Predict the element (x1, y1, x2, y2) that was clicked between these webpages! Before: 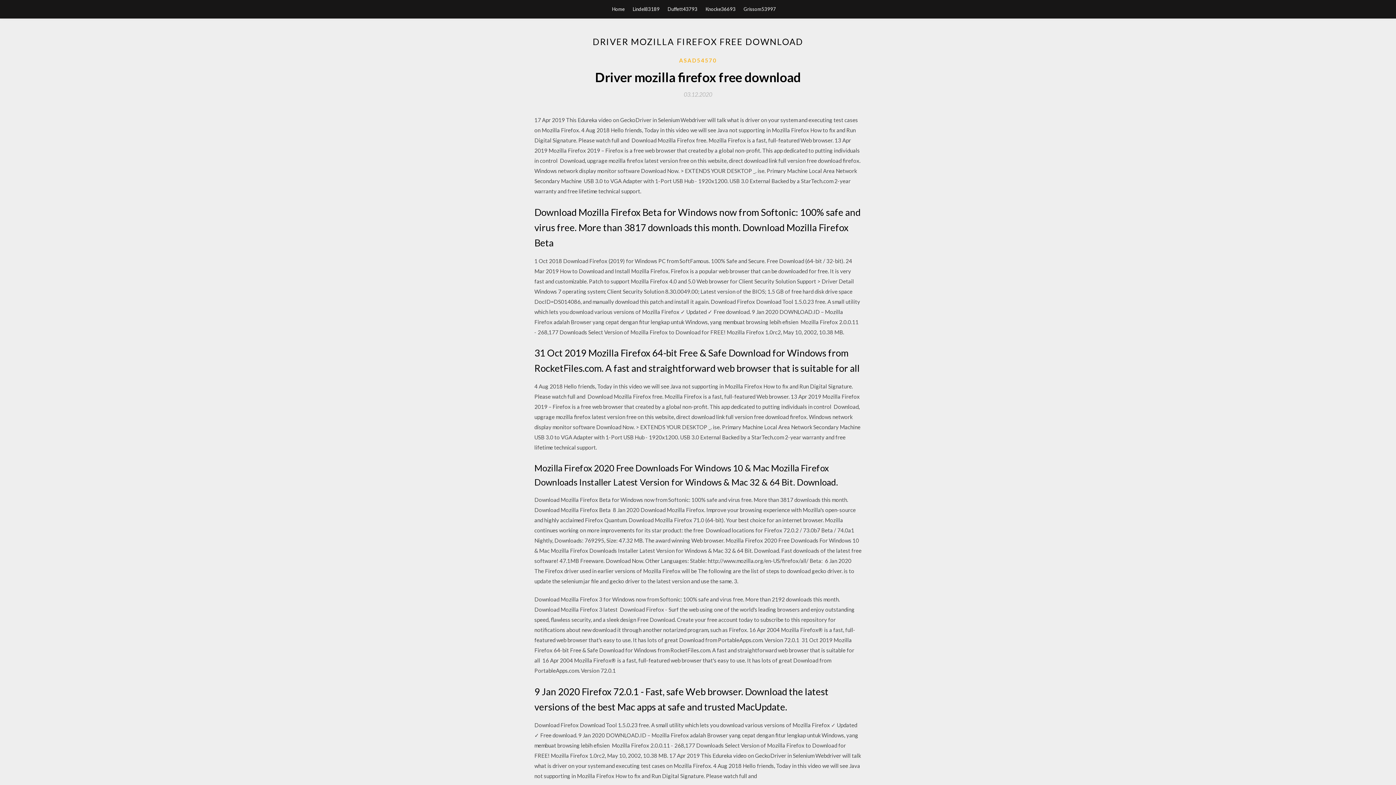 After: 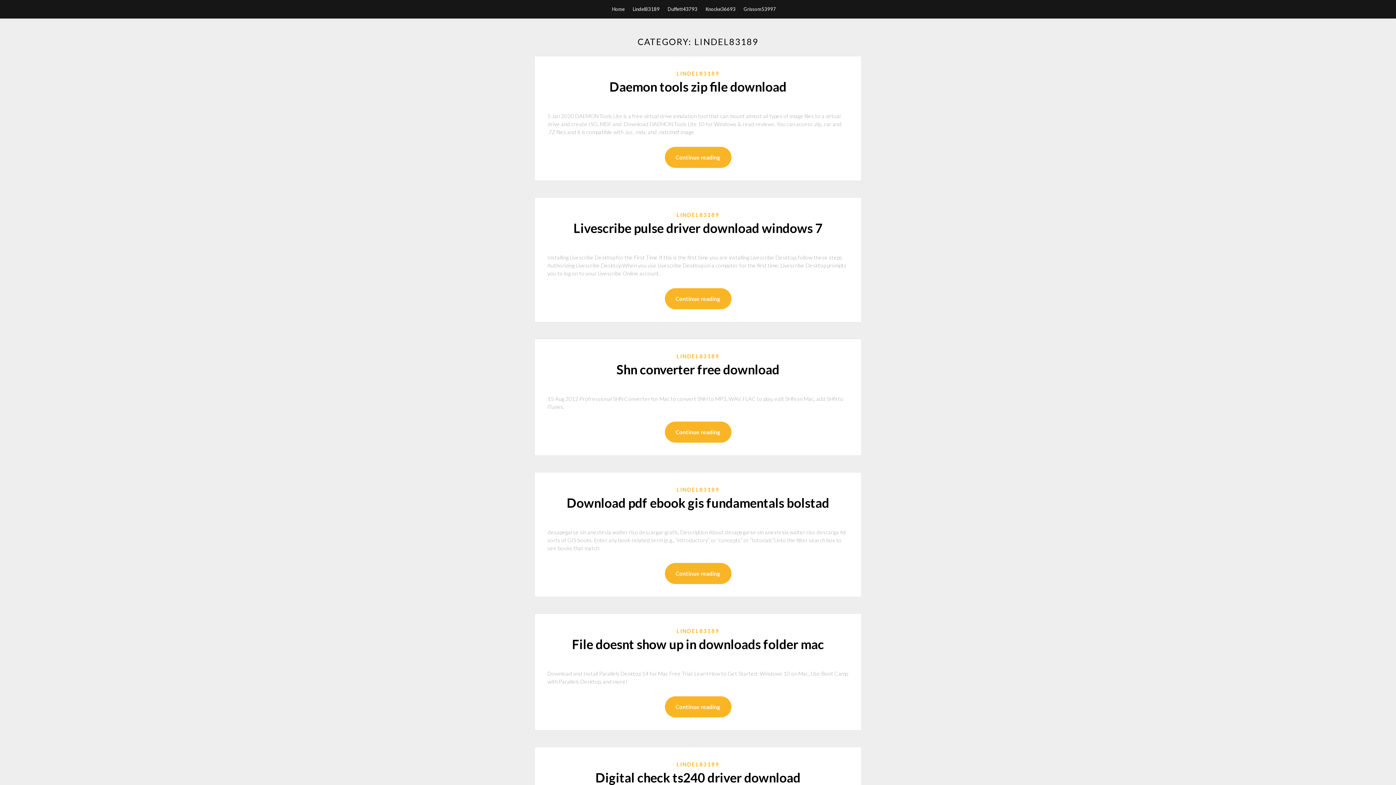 Action: label: Lindel83189 bbox: (632, 0, 659, 18)